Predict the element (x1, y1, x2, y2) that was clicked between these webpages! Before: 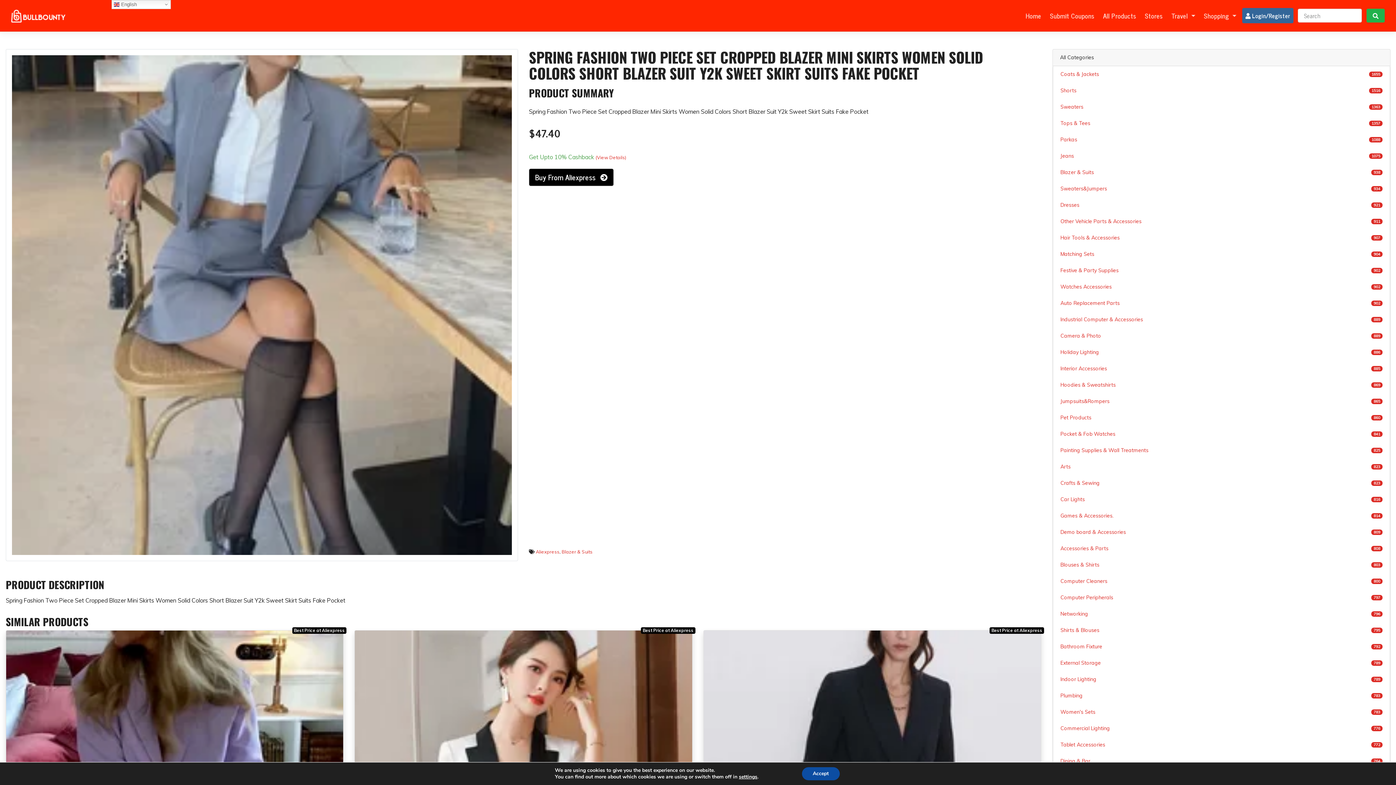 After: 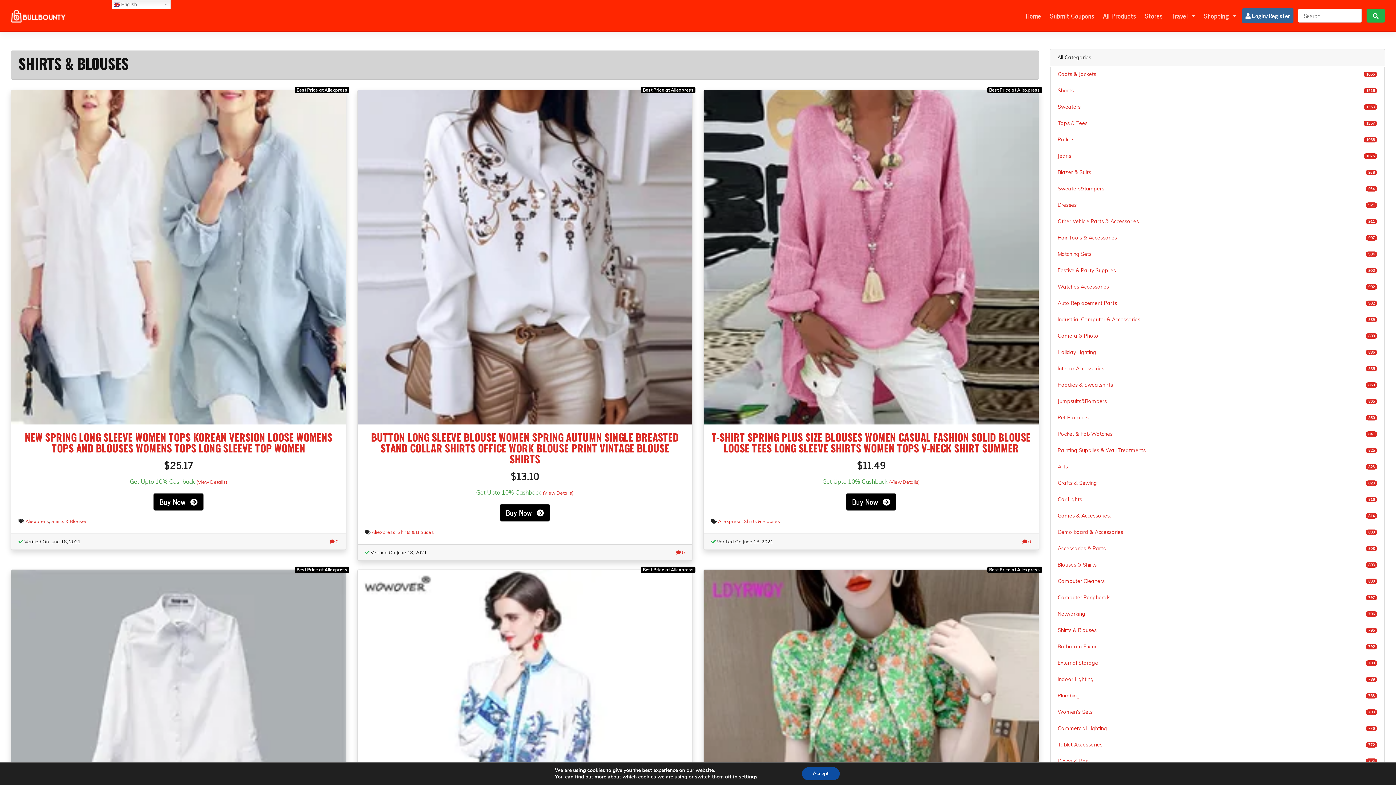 Action: bbox: (1053, 622, 1390, 639) label: Shirts & Blouses
795